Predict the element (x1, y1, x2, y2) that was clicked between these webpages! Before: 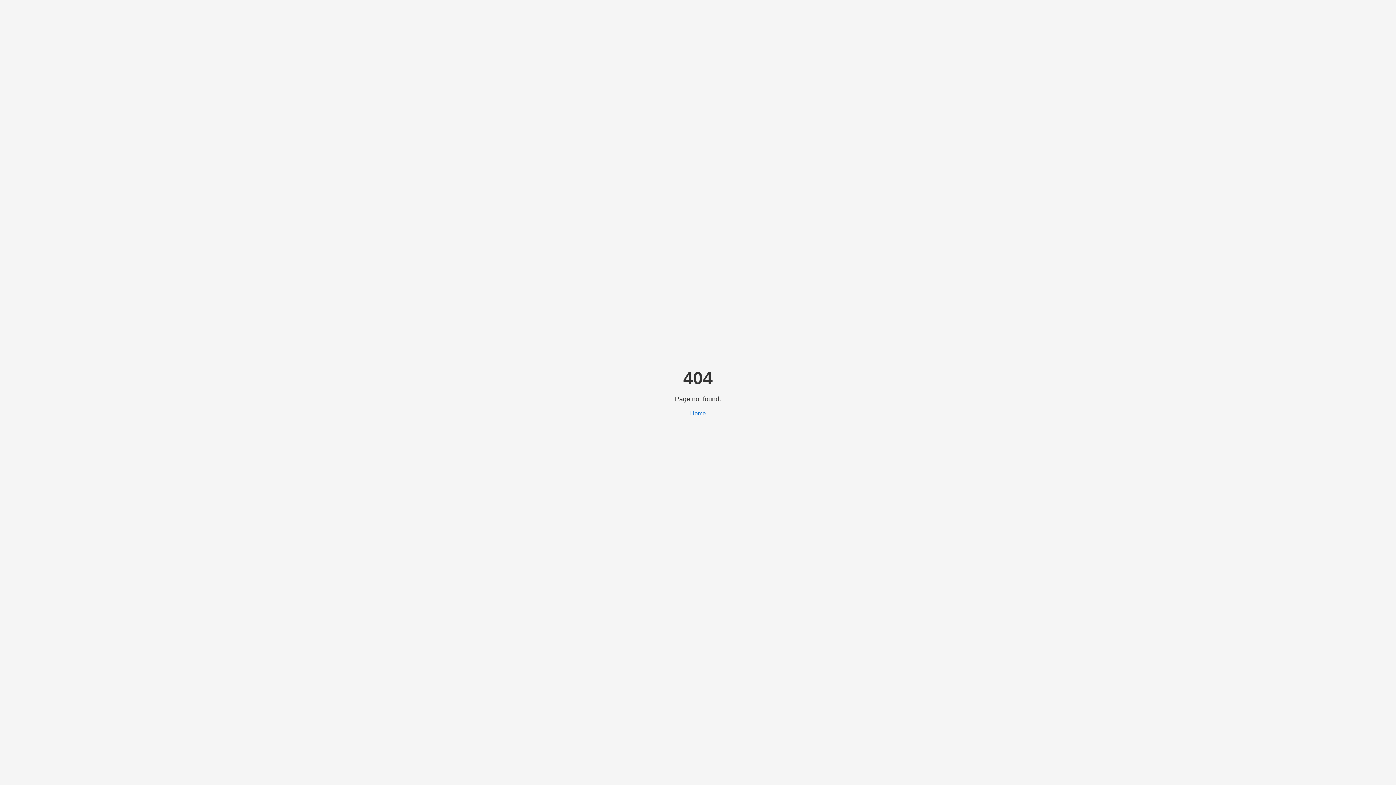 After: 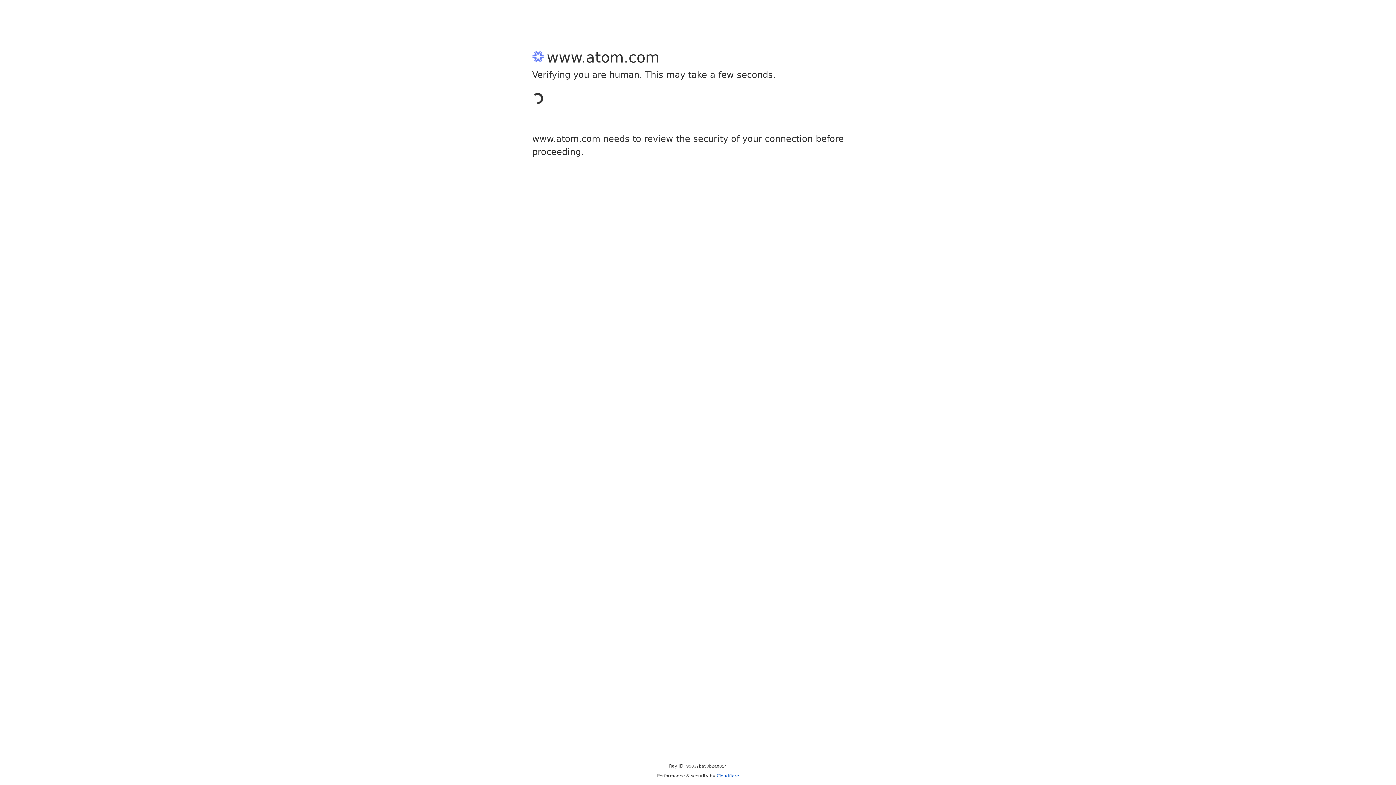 Action: label: Home bbox: (690, 410, 706, 416)